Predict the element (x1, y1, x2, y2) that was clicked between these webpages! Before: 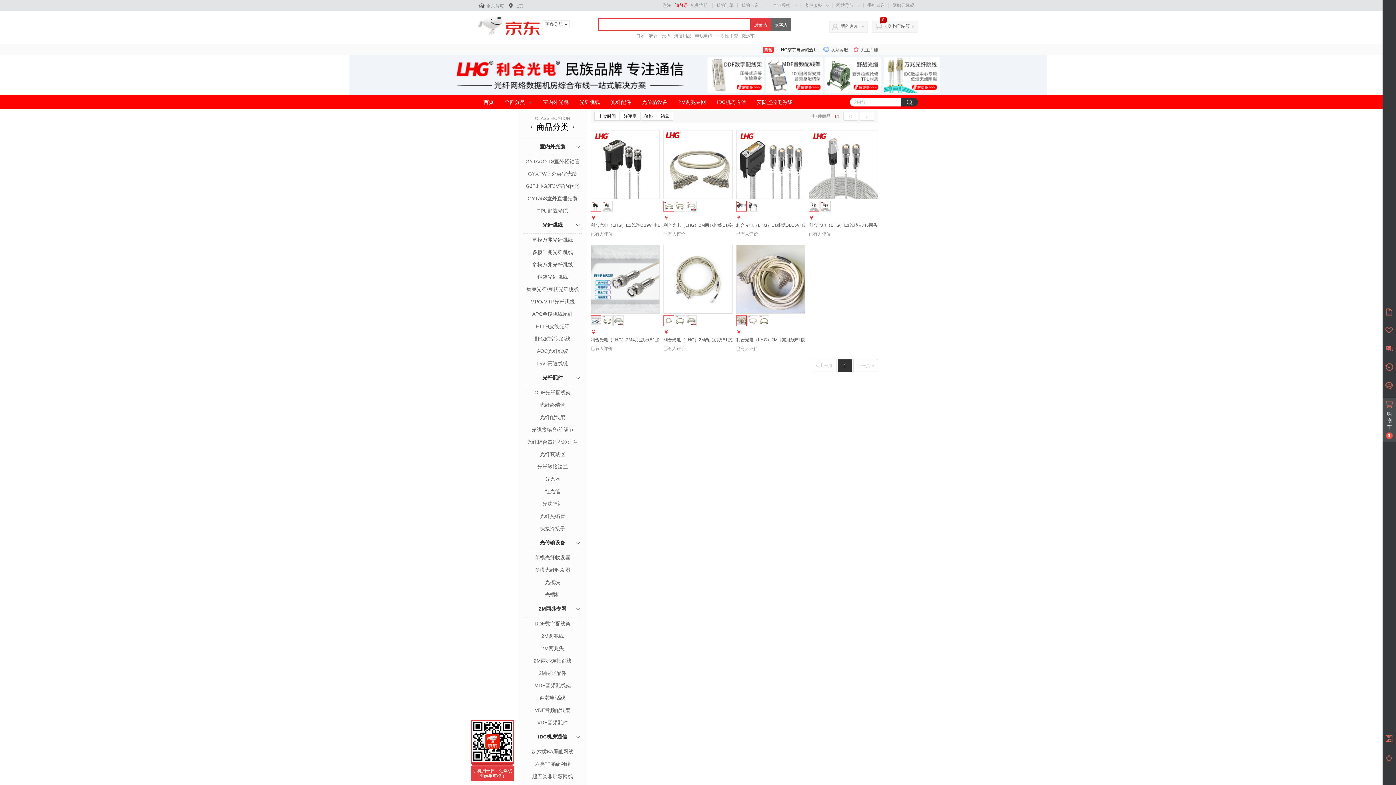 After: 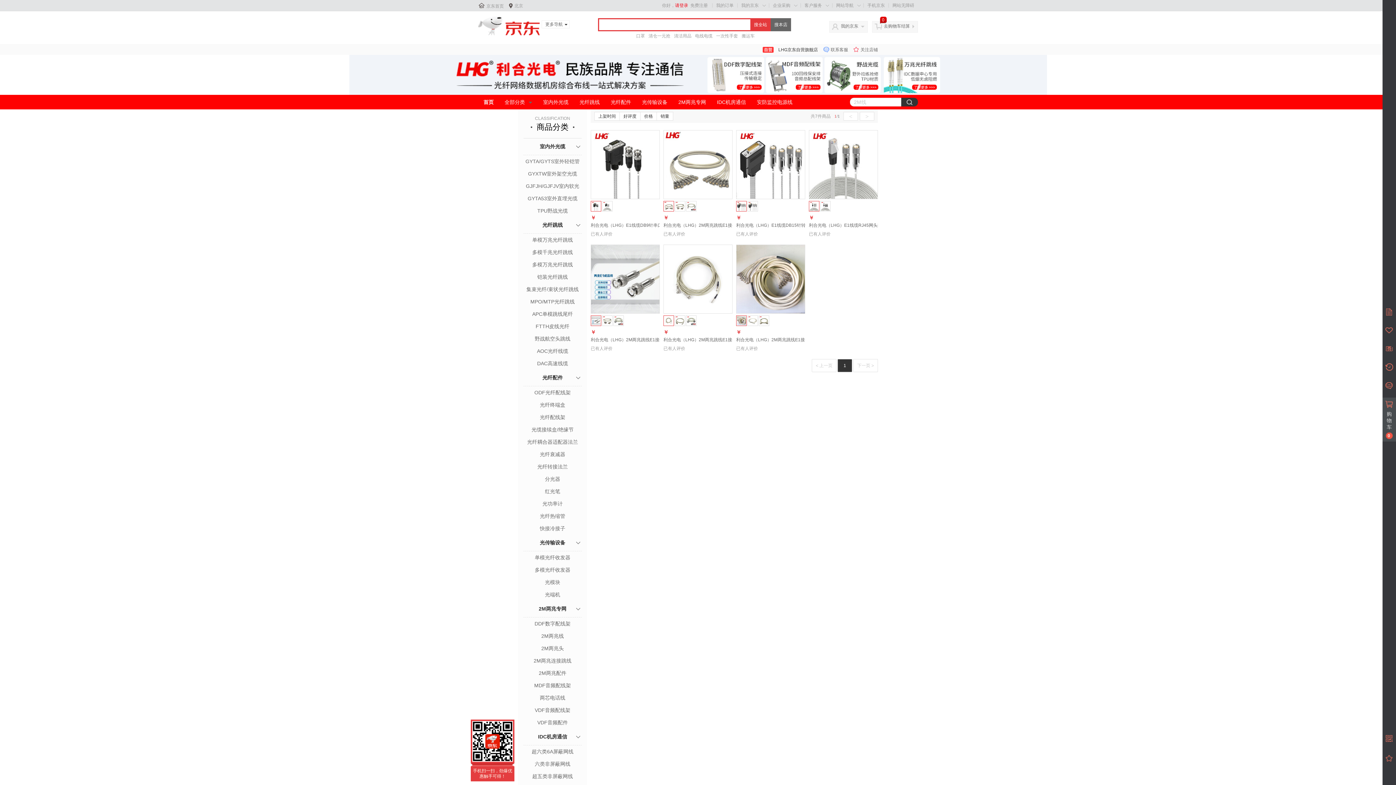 Action: bbox: (764, 56, 822, 93)